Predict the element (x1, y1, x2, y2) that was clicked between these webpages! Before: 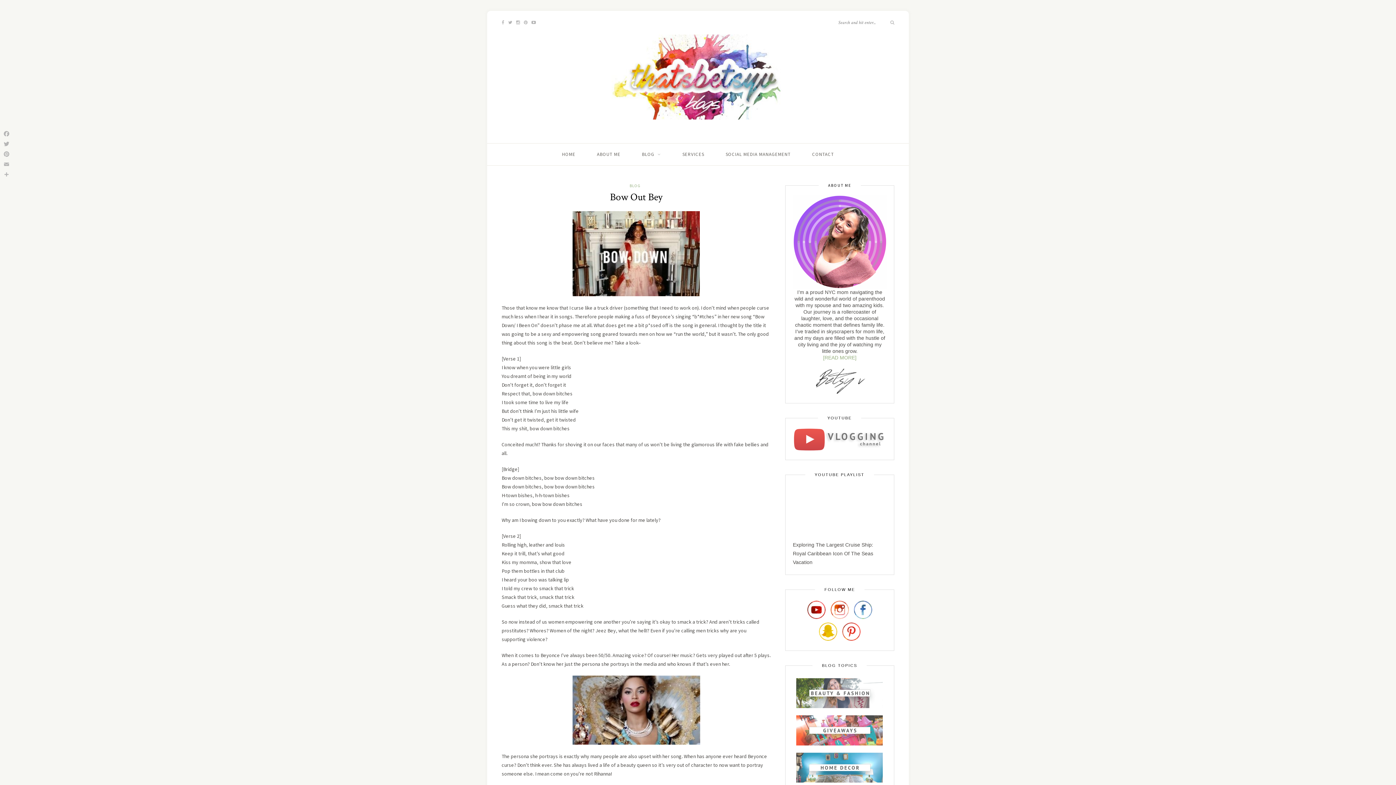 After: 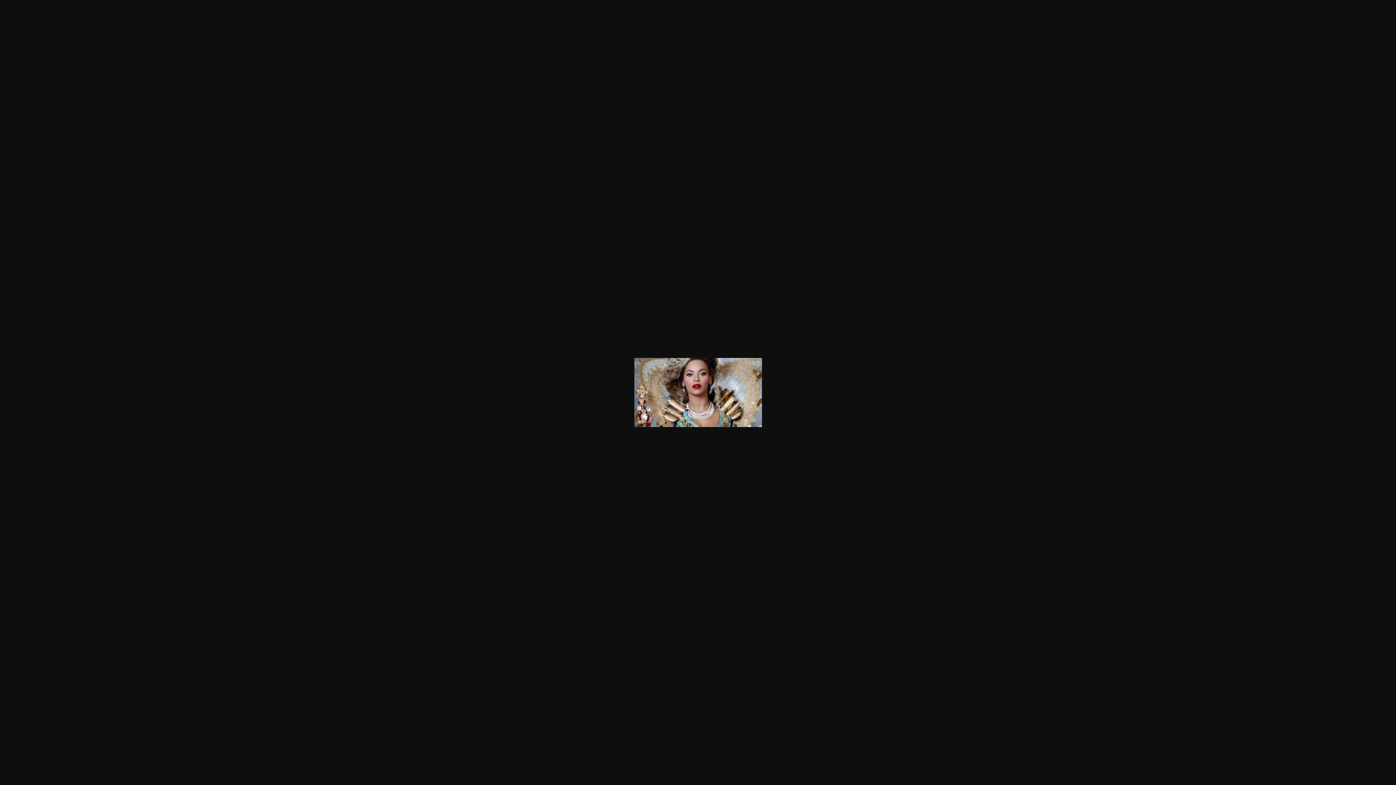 Action: bbox: (501, 676, 770, 745)